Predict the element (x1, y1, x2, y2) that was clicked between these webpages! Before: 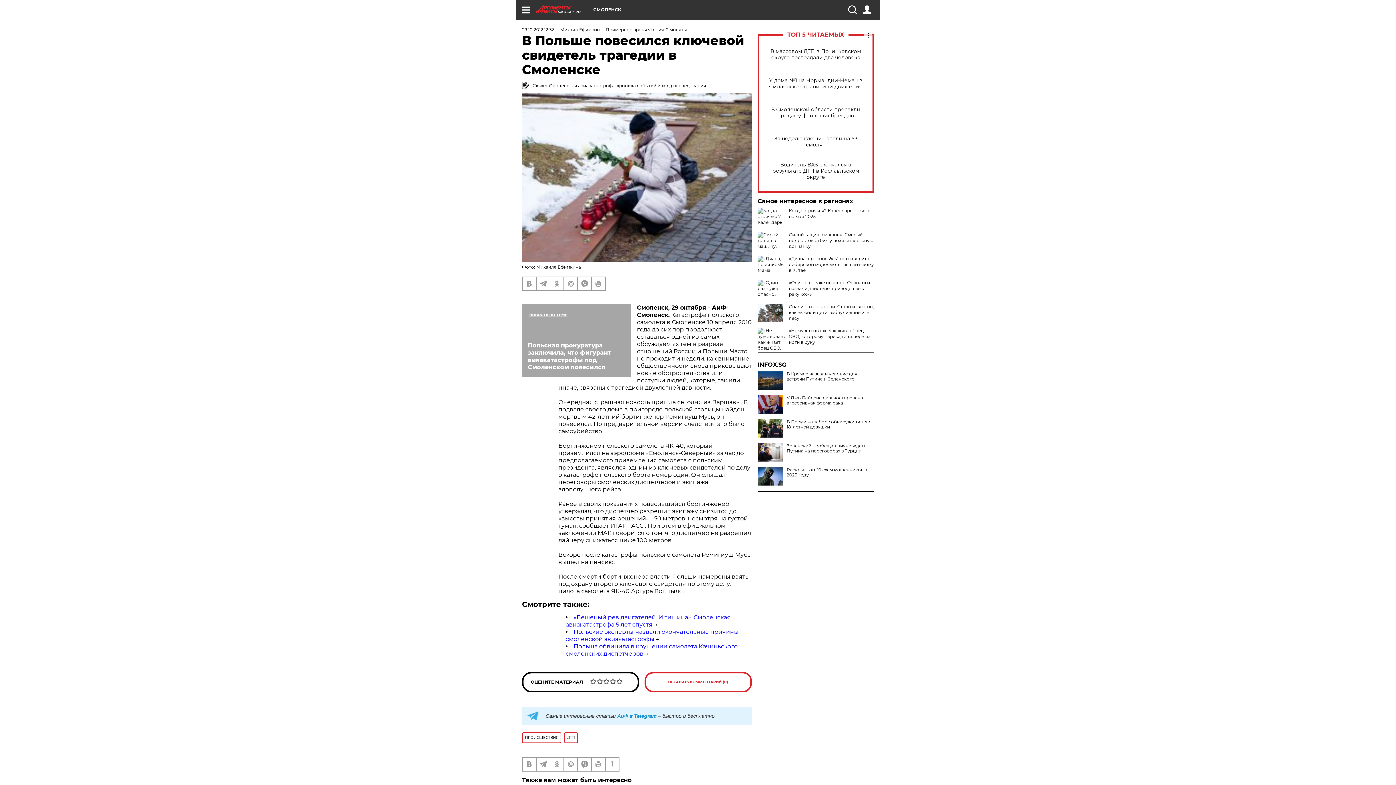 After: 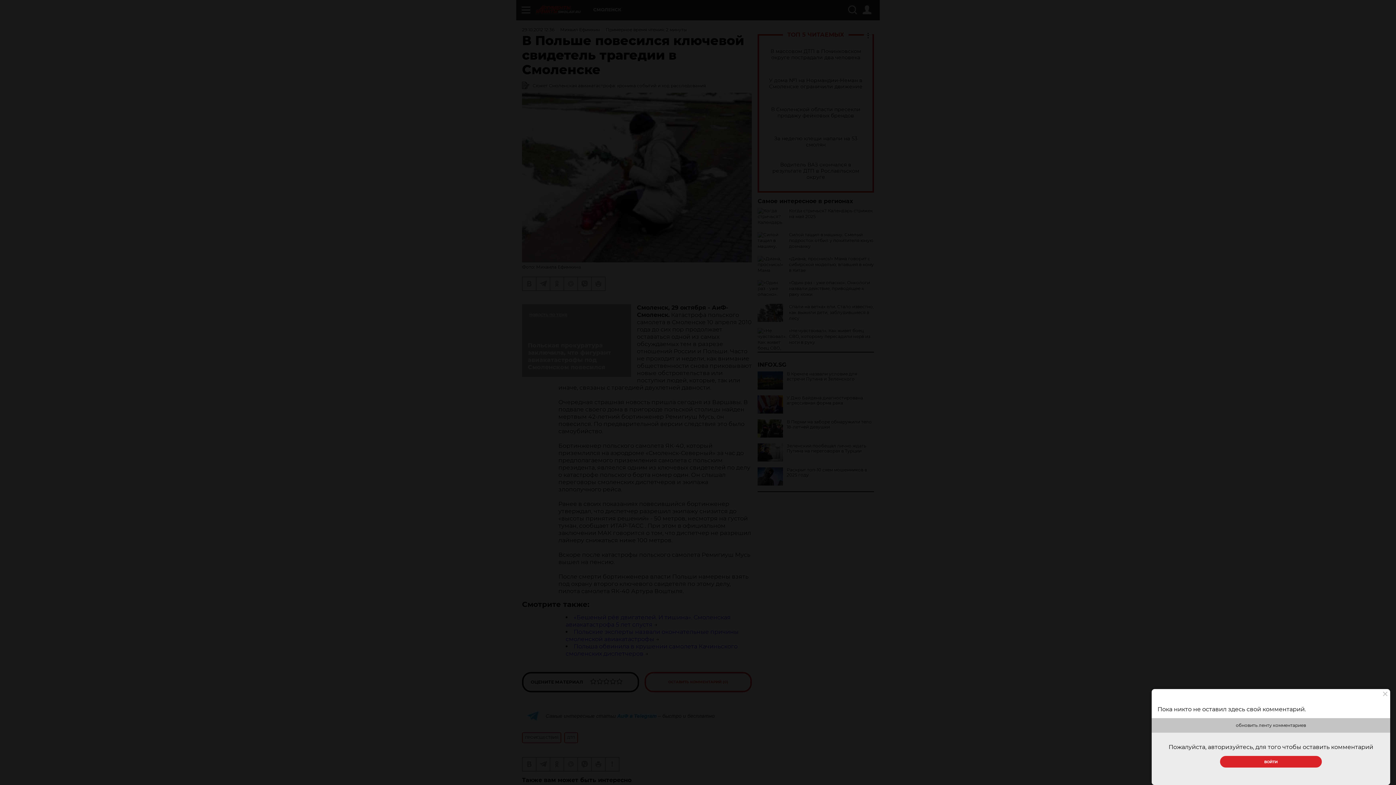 Action: bbox: (644, 672, 752, 692) label: ОСТАВИТЬ КОММЕНТАРИЙ (0)